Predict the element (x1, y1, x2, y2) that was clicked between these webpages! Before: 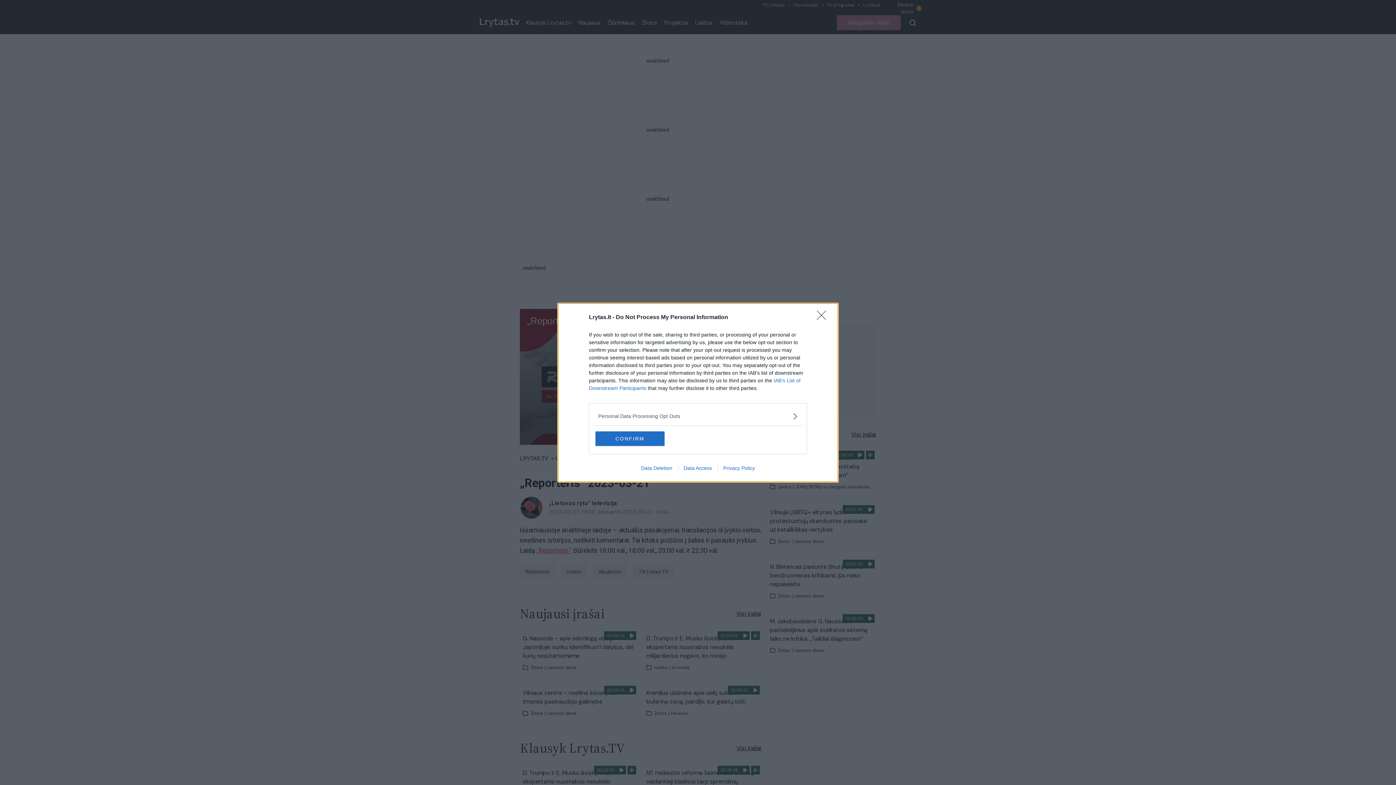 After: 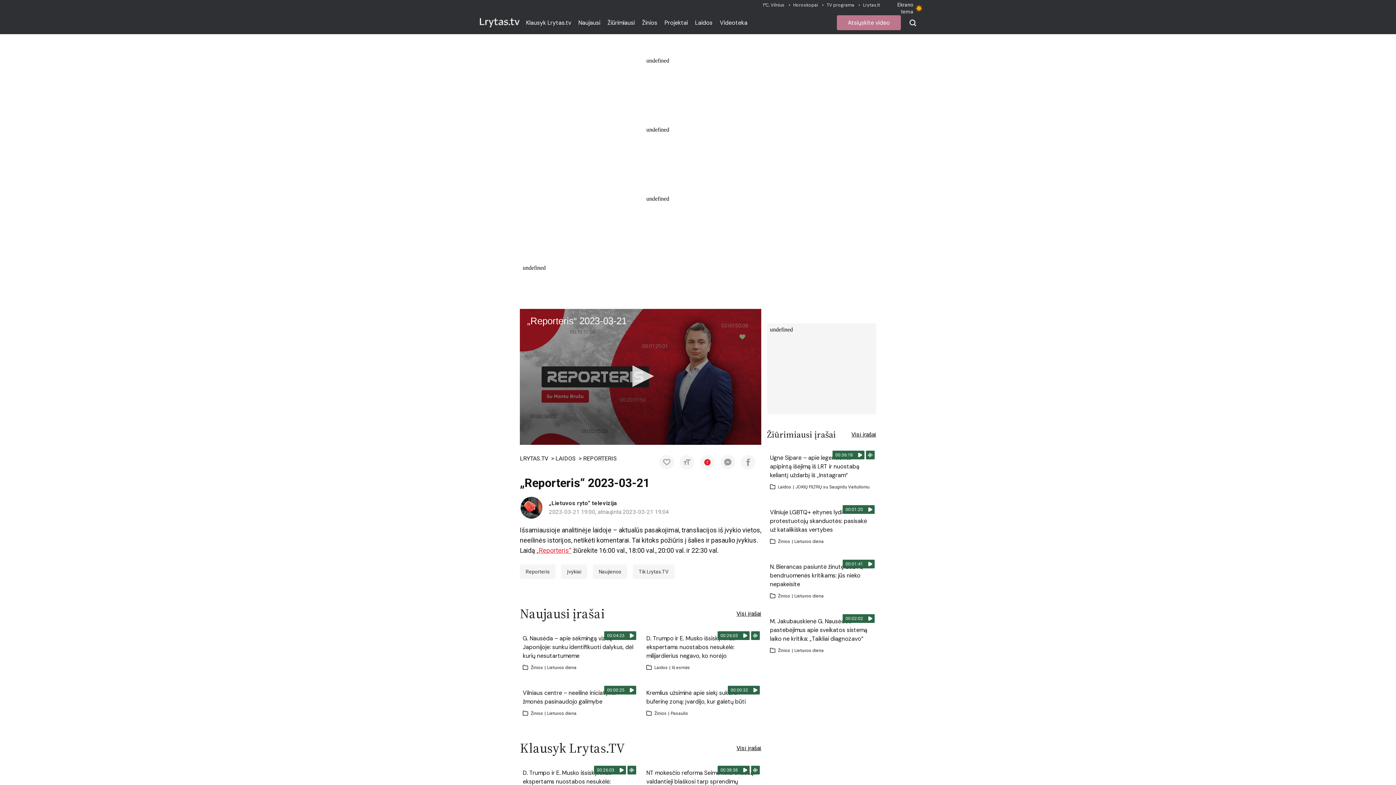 Action: label: Close bbox: (817, 310, 830, 324)